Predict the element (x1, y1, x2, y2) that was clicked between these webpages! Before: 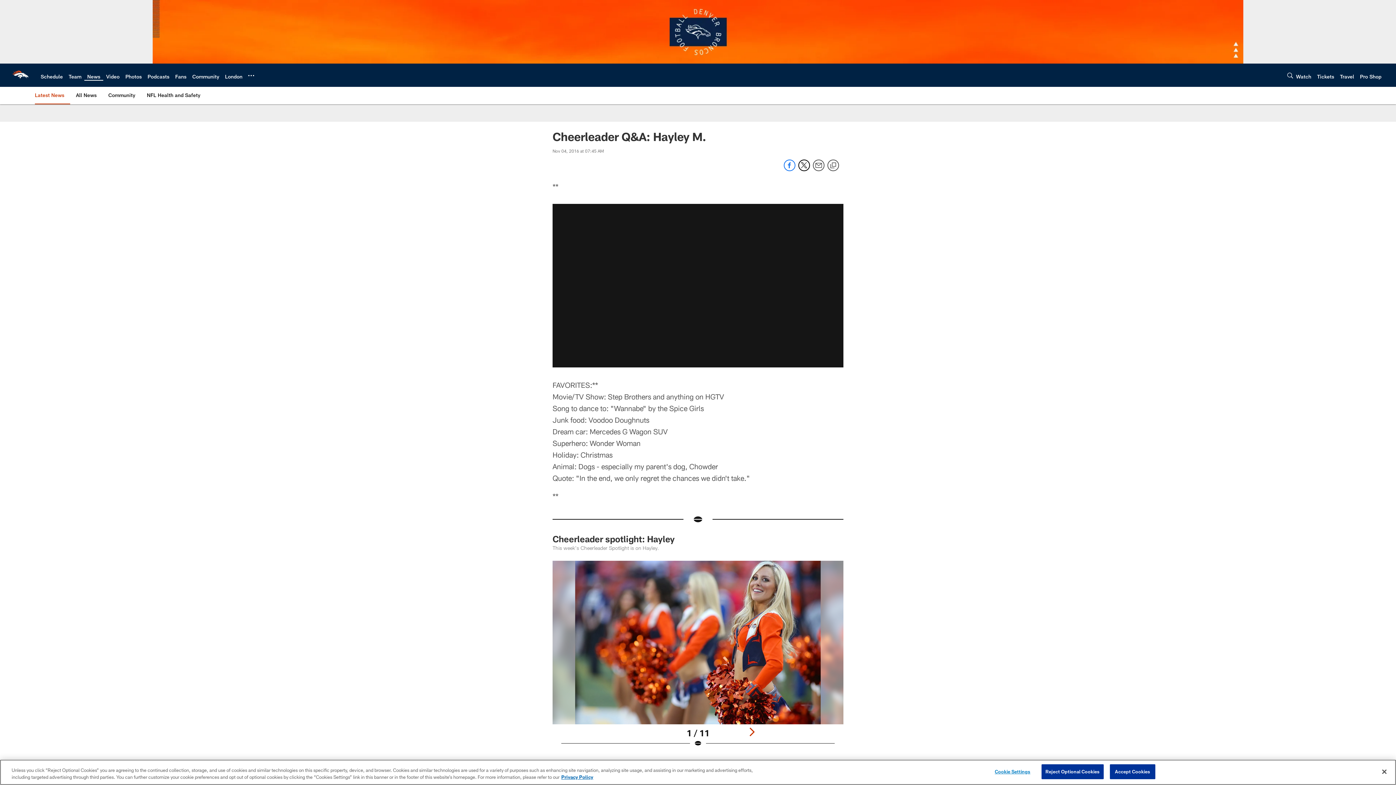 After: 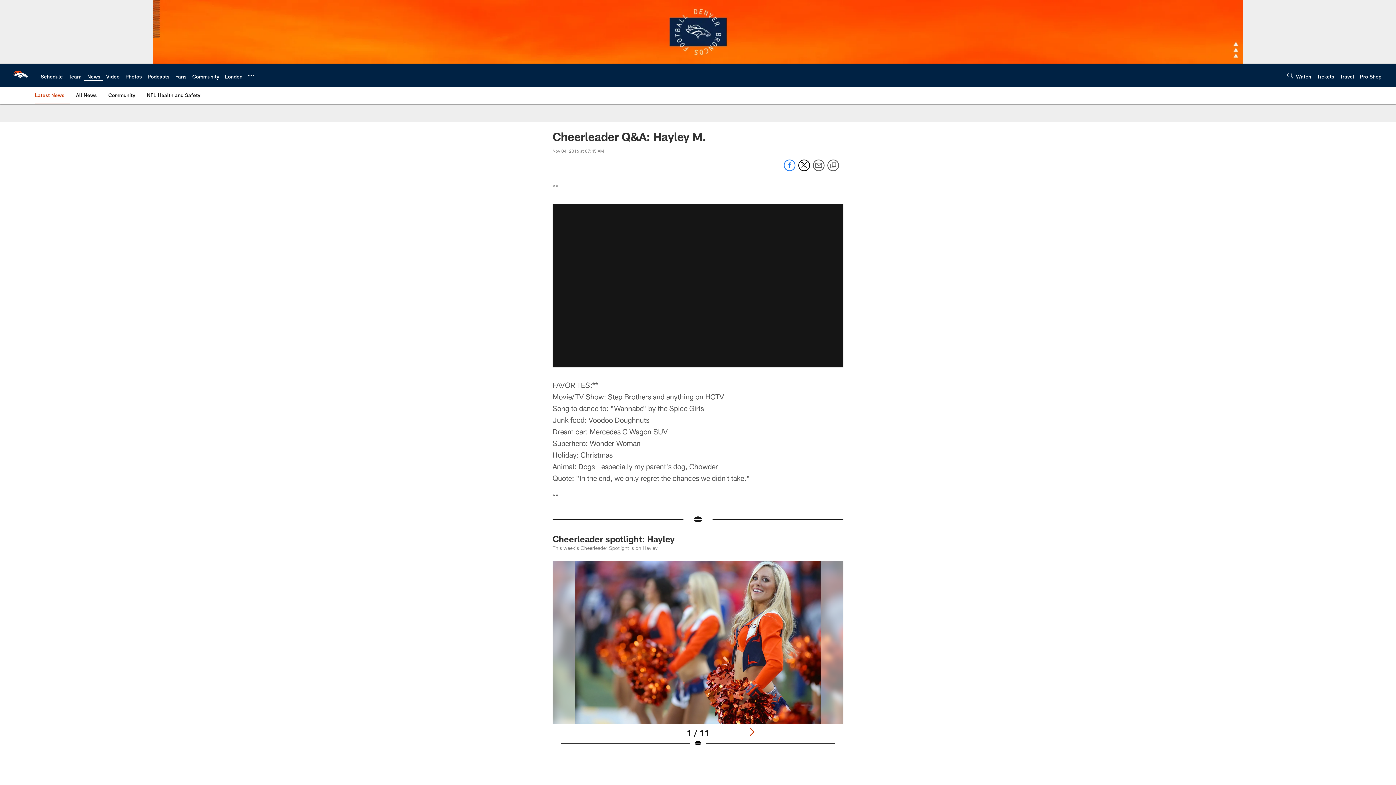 Action: bbox: (1376, 764, 1392, 780) label: Close